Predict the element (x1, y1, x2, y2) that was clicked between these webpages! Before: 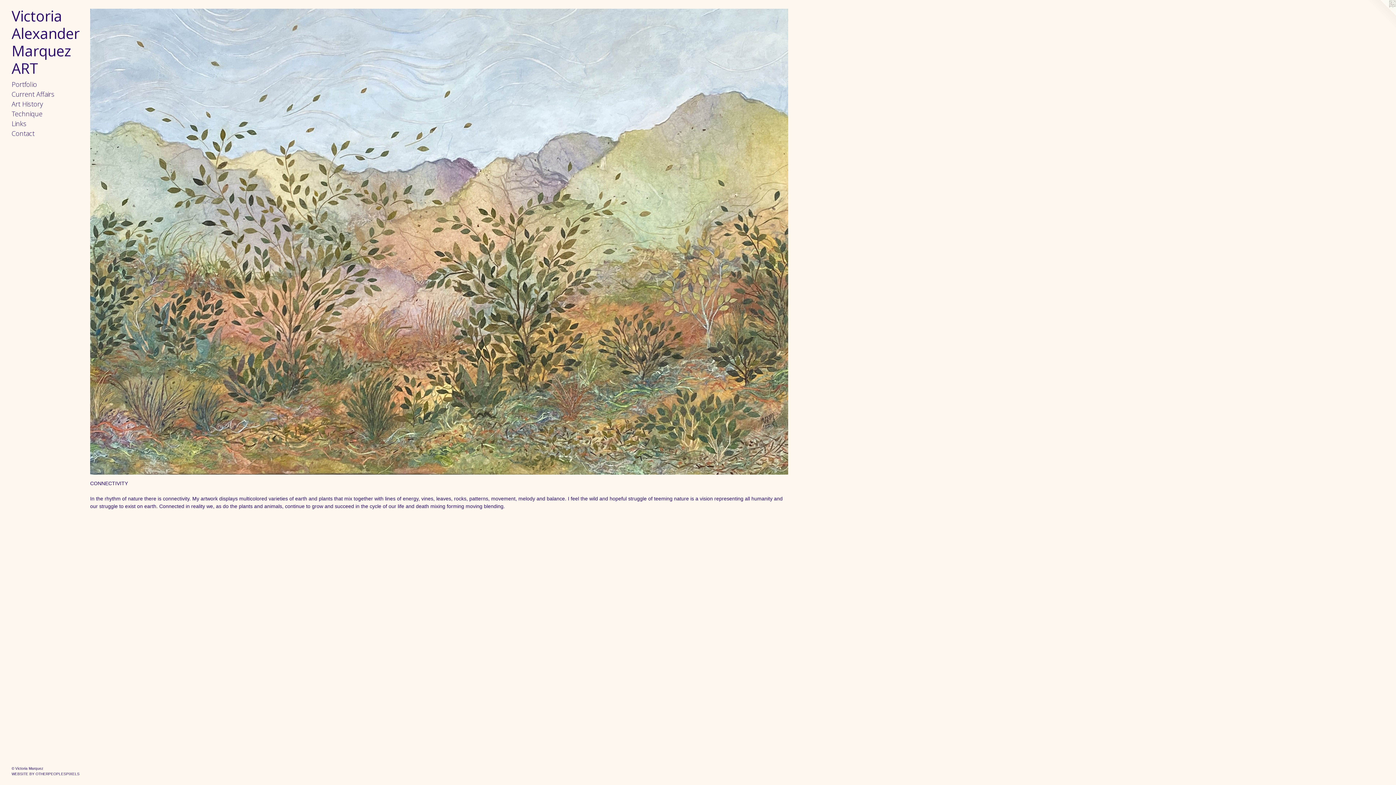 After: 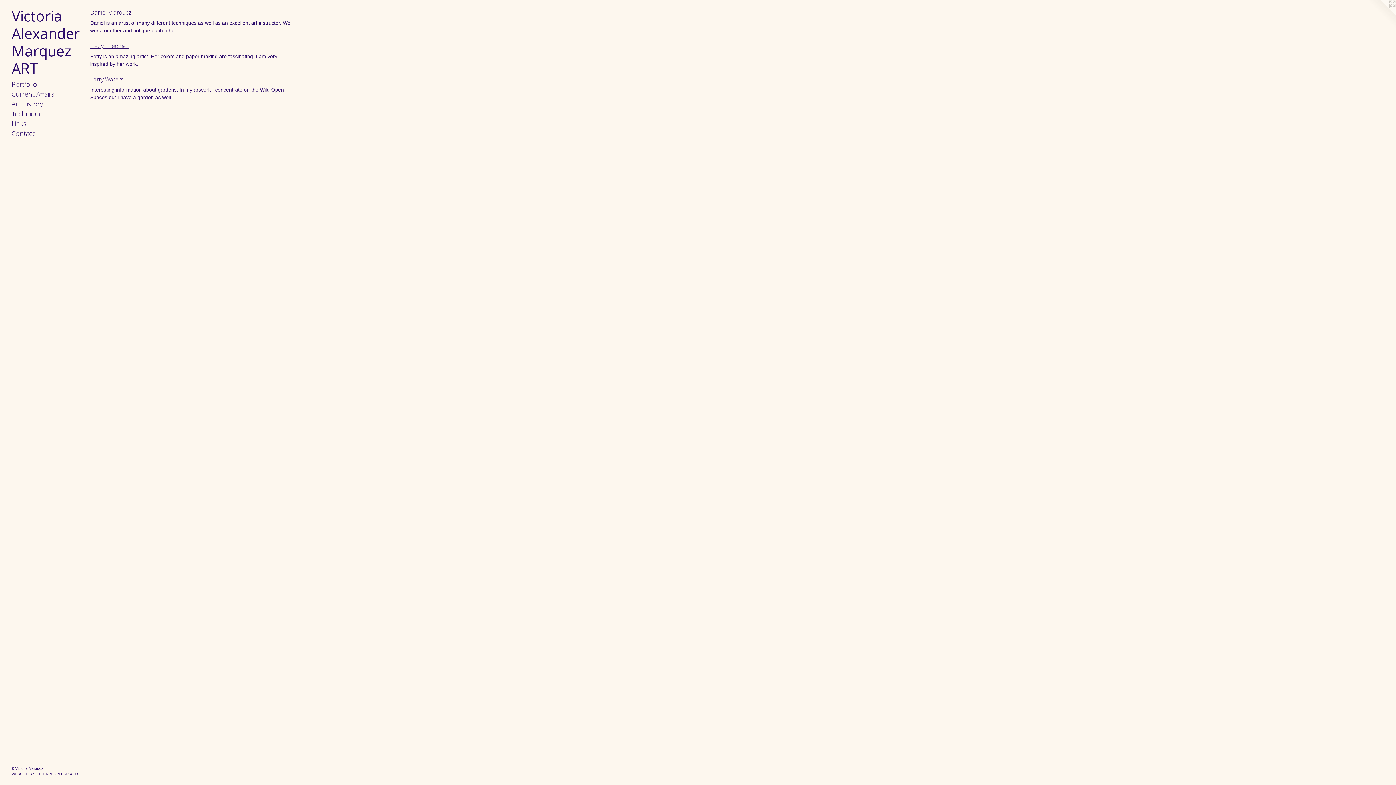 Action: bbox: (11, 118, 84, 128) label: Links